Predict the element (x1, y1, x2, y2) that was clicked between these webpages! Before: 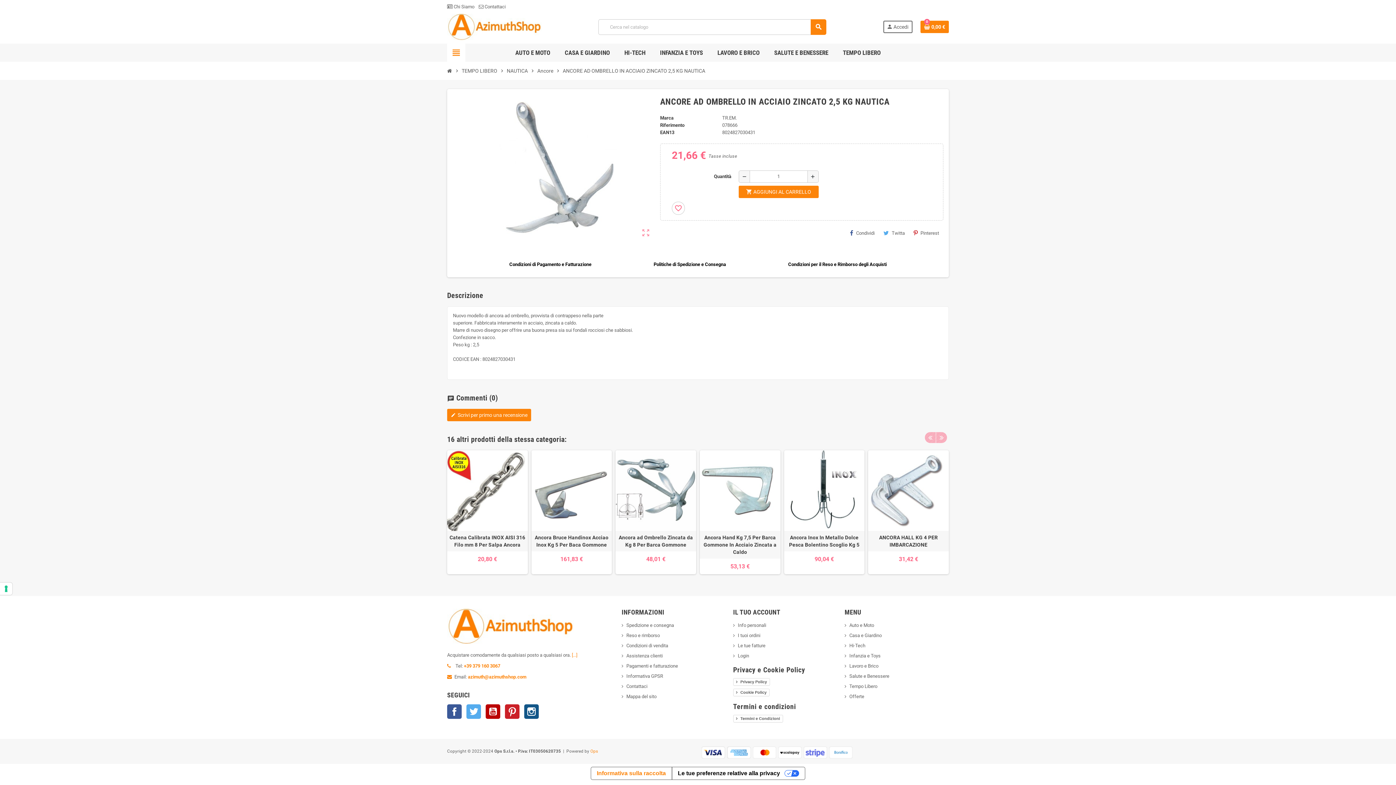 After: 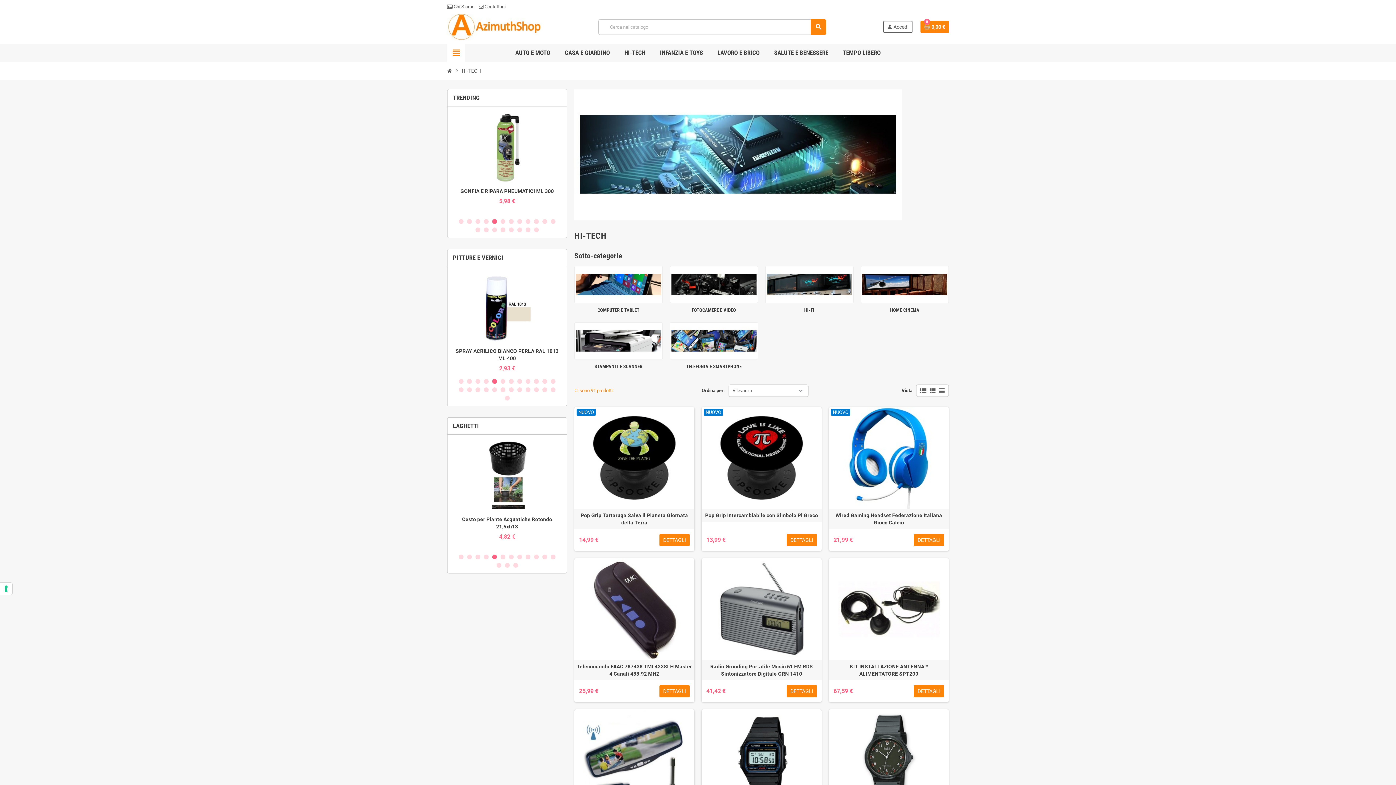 Action: label: Hi-Tech bbox: (844, 643, 865, 648)